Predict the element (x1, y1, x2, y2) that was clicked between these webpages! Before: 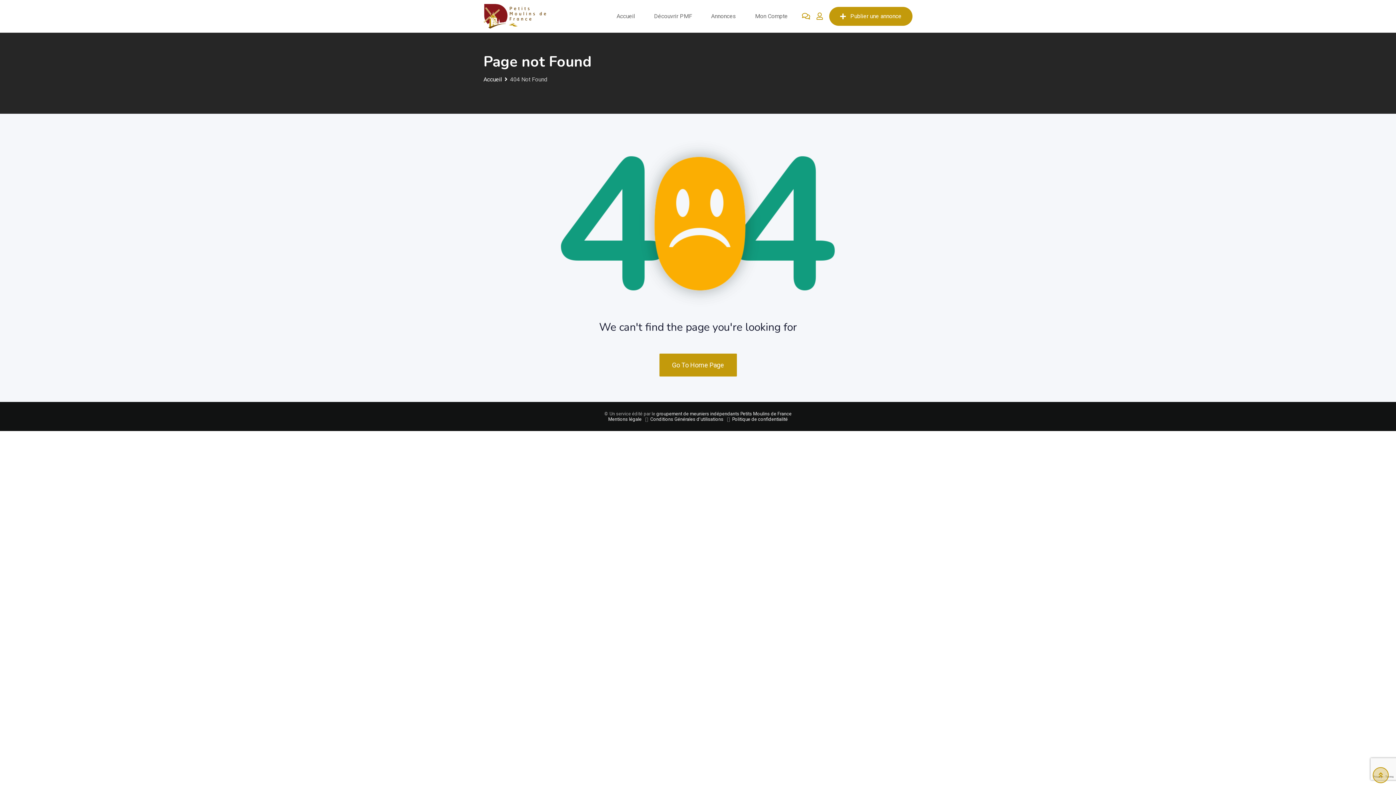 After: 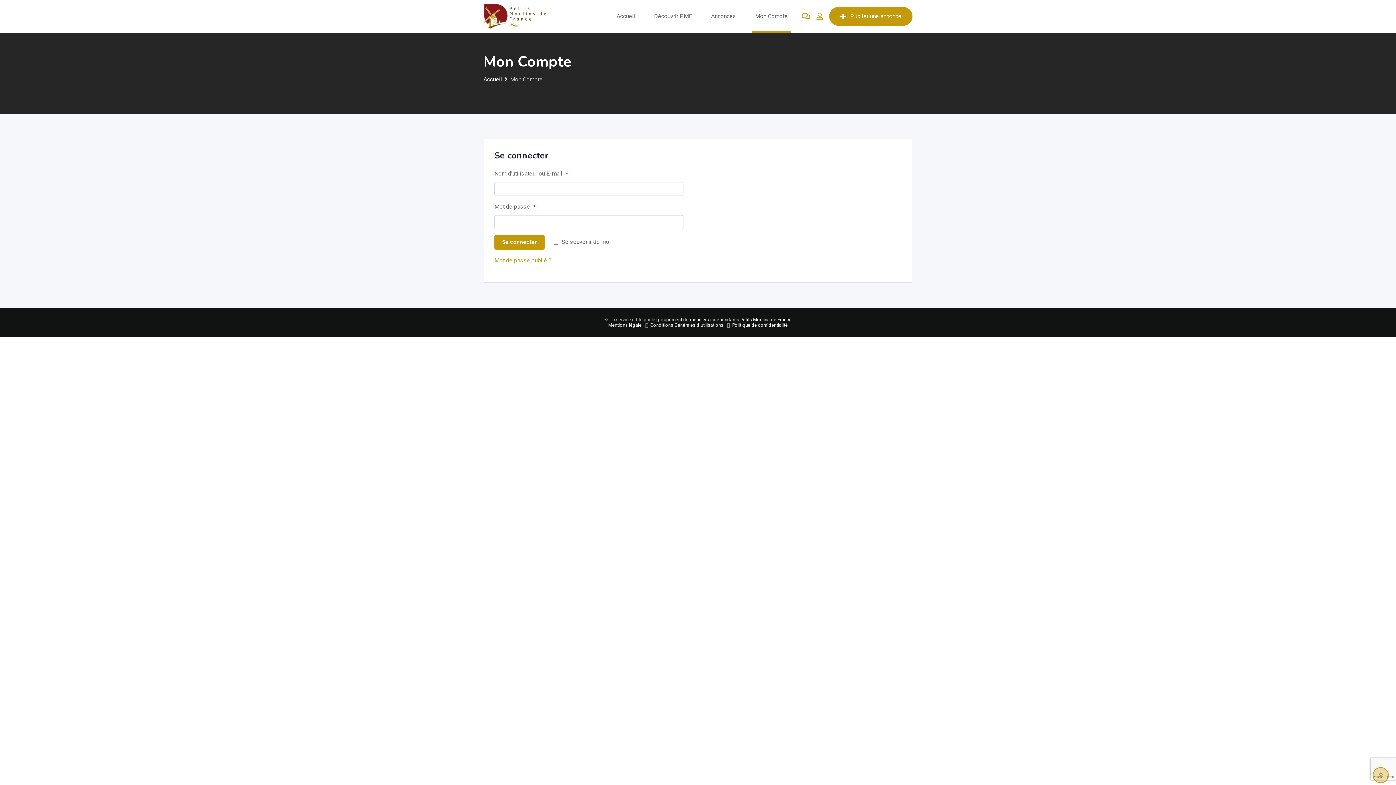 Action: bbox: (816, 12, 823, 20)